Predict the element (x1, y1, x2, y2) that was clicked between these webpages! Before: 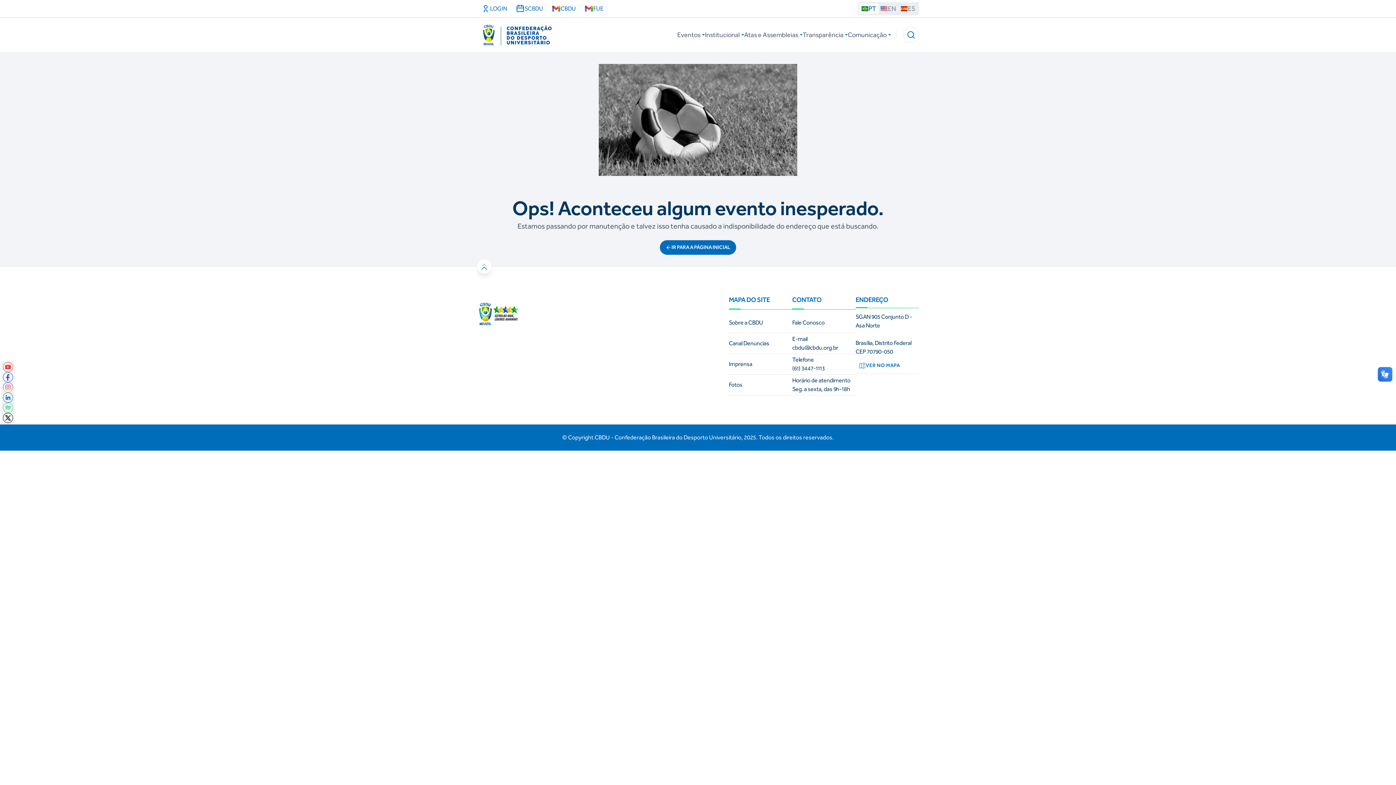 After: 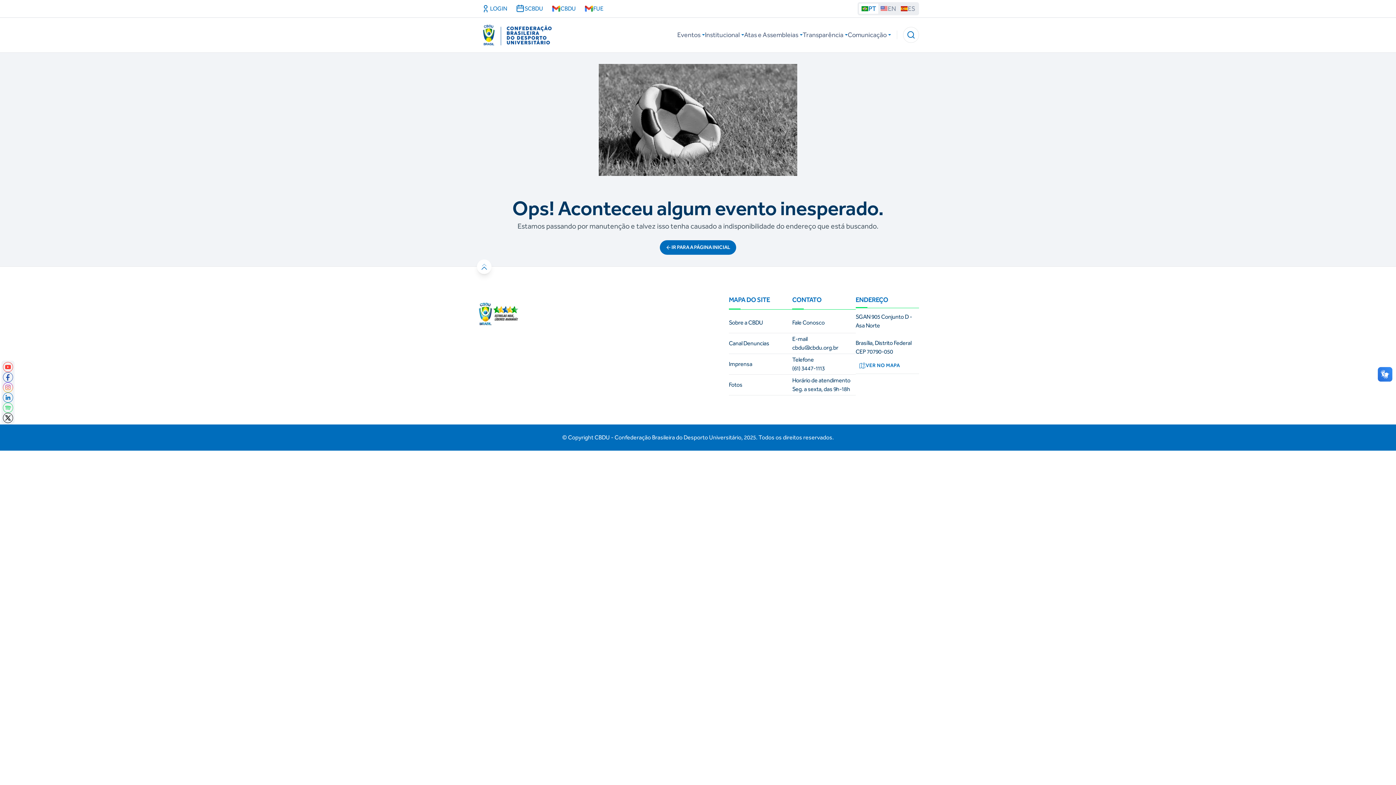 Action: bbox: (2, 362, 13, 372)